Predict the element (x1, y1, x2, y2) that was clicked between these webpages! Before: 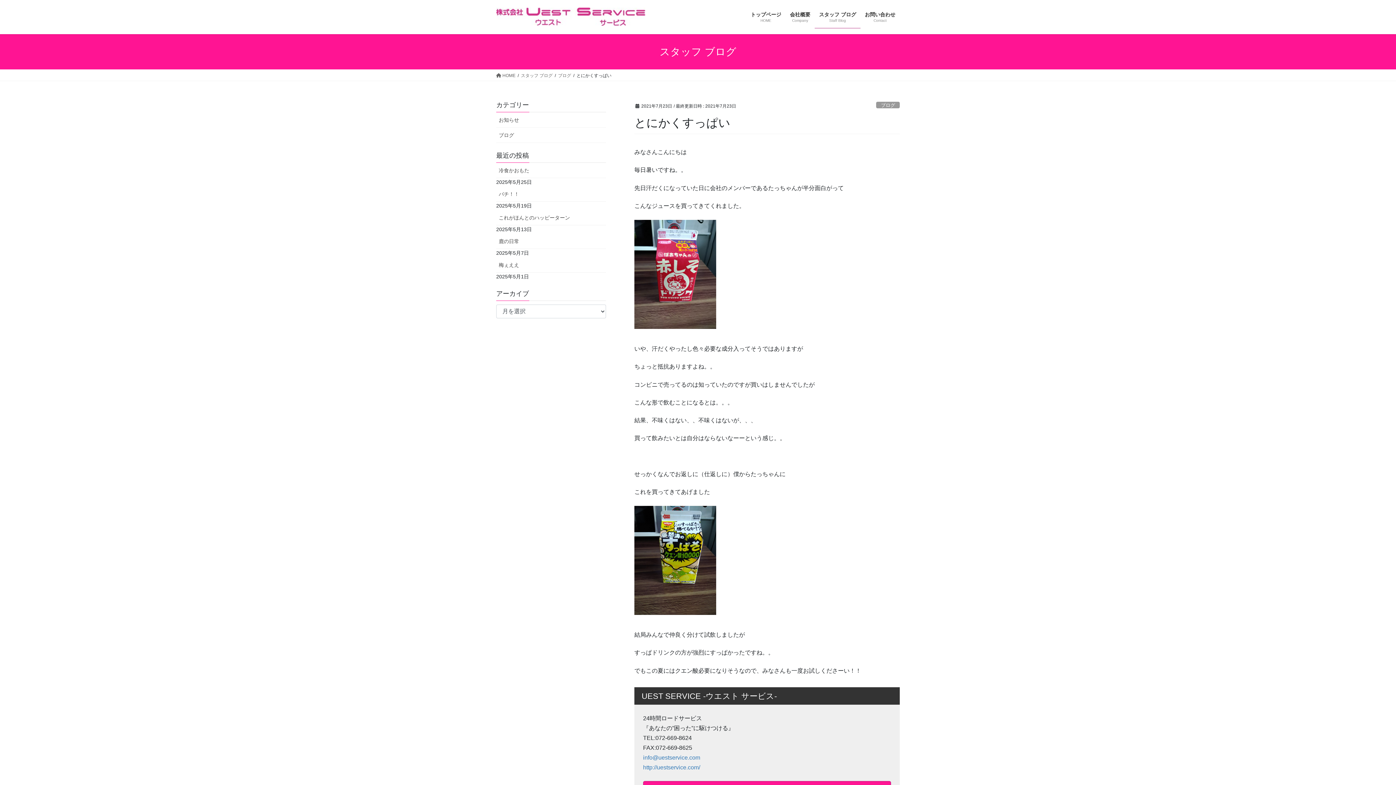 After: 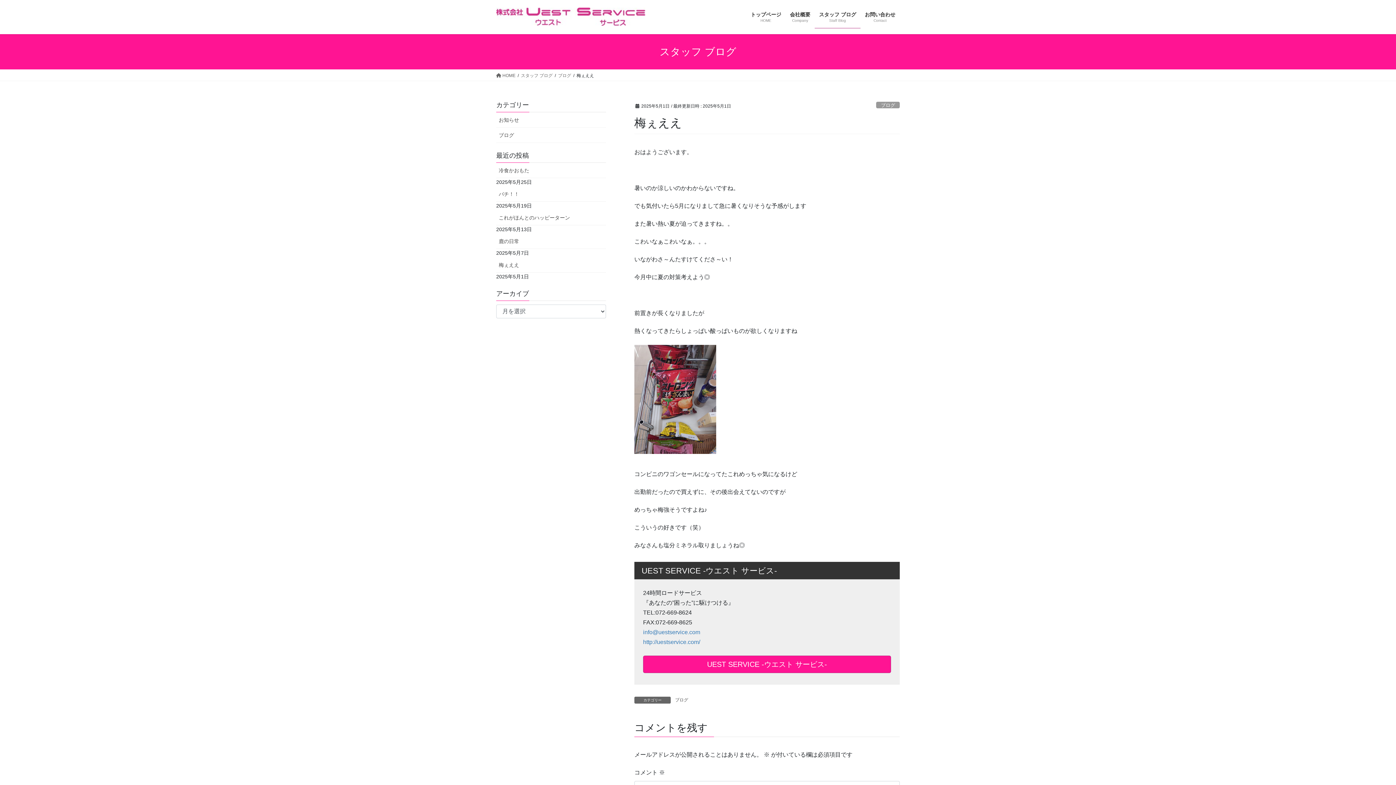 Action: label: 梅ぇええ bbox: (496, 257, 606, 272)